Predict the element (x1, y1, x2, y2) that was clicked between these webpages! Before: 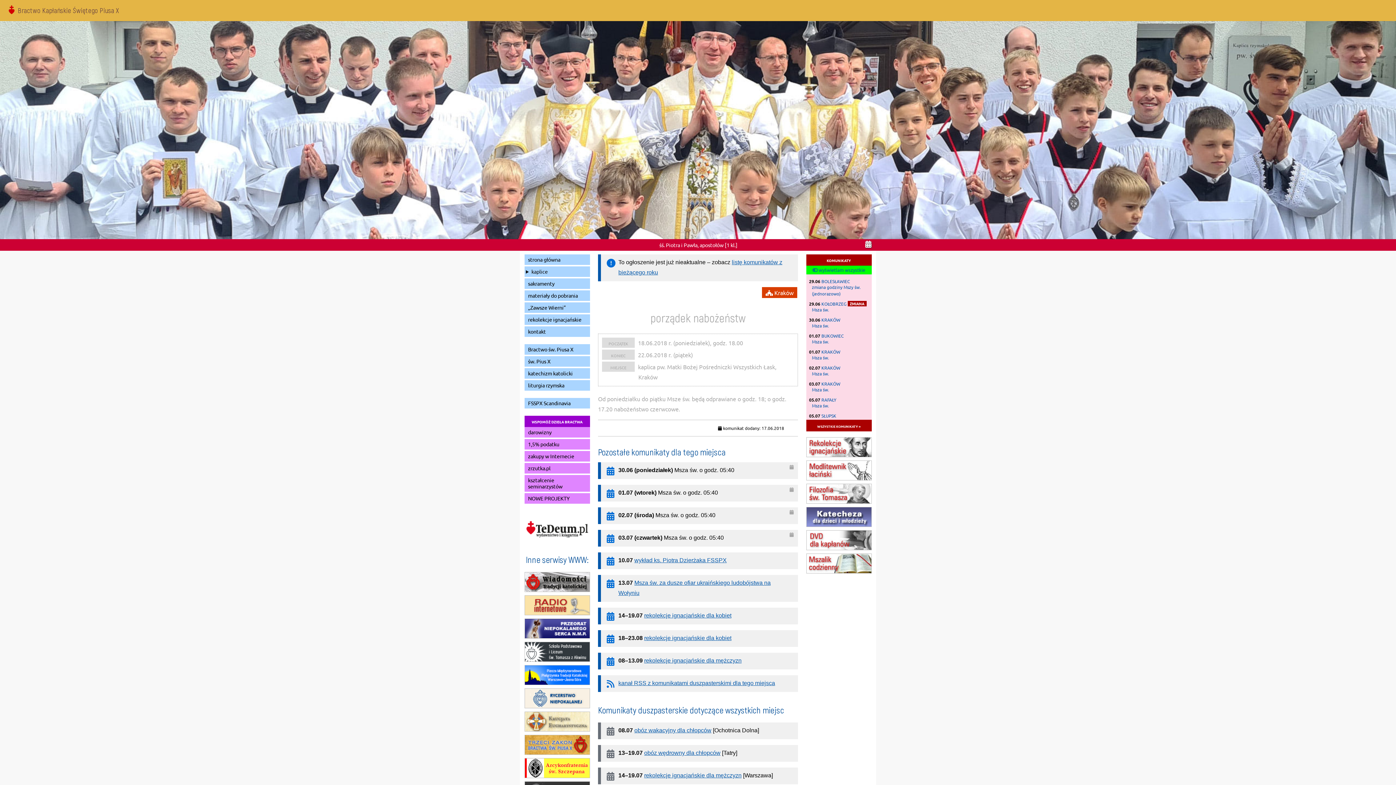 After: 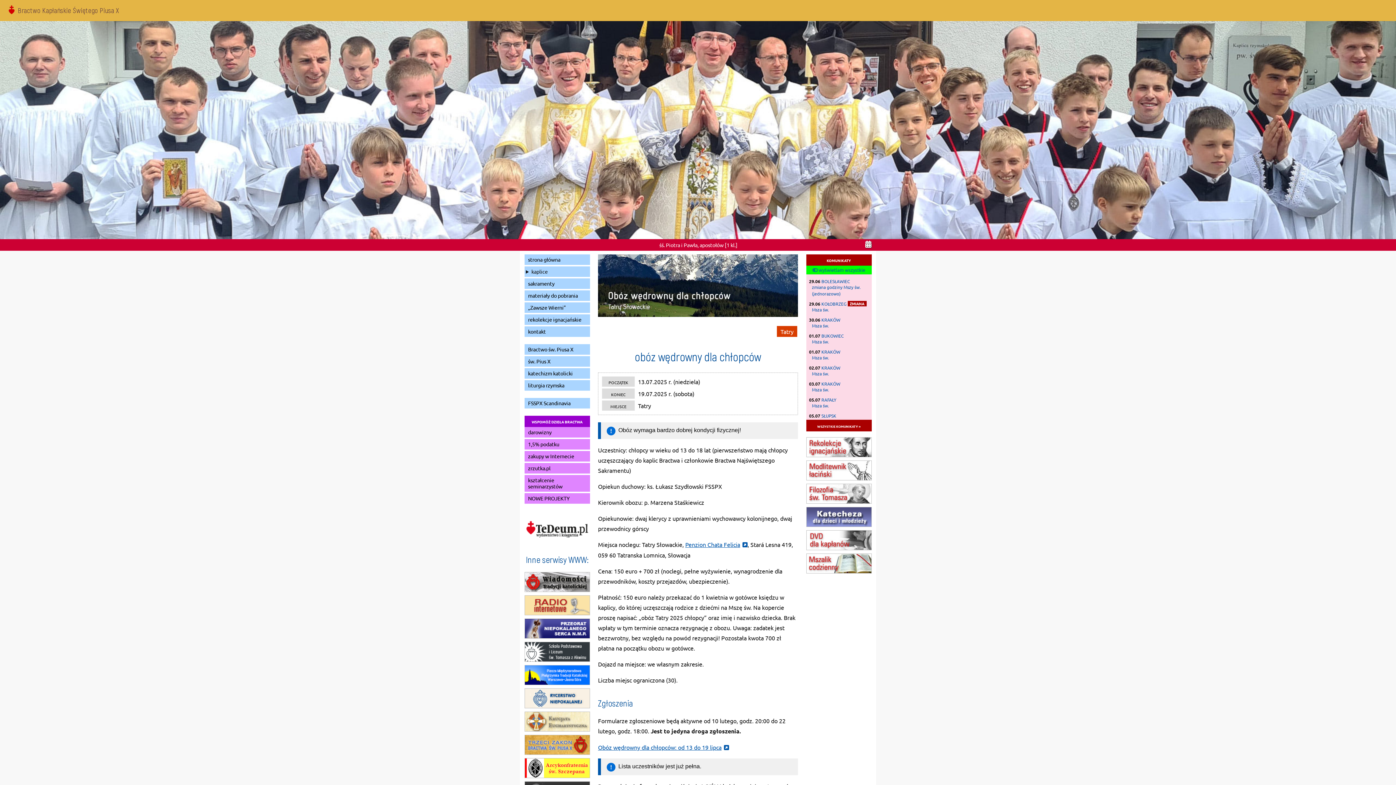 Action: bbox: (644, 750, 720, 756) label: obóz wędrowny dla chłopców